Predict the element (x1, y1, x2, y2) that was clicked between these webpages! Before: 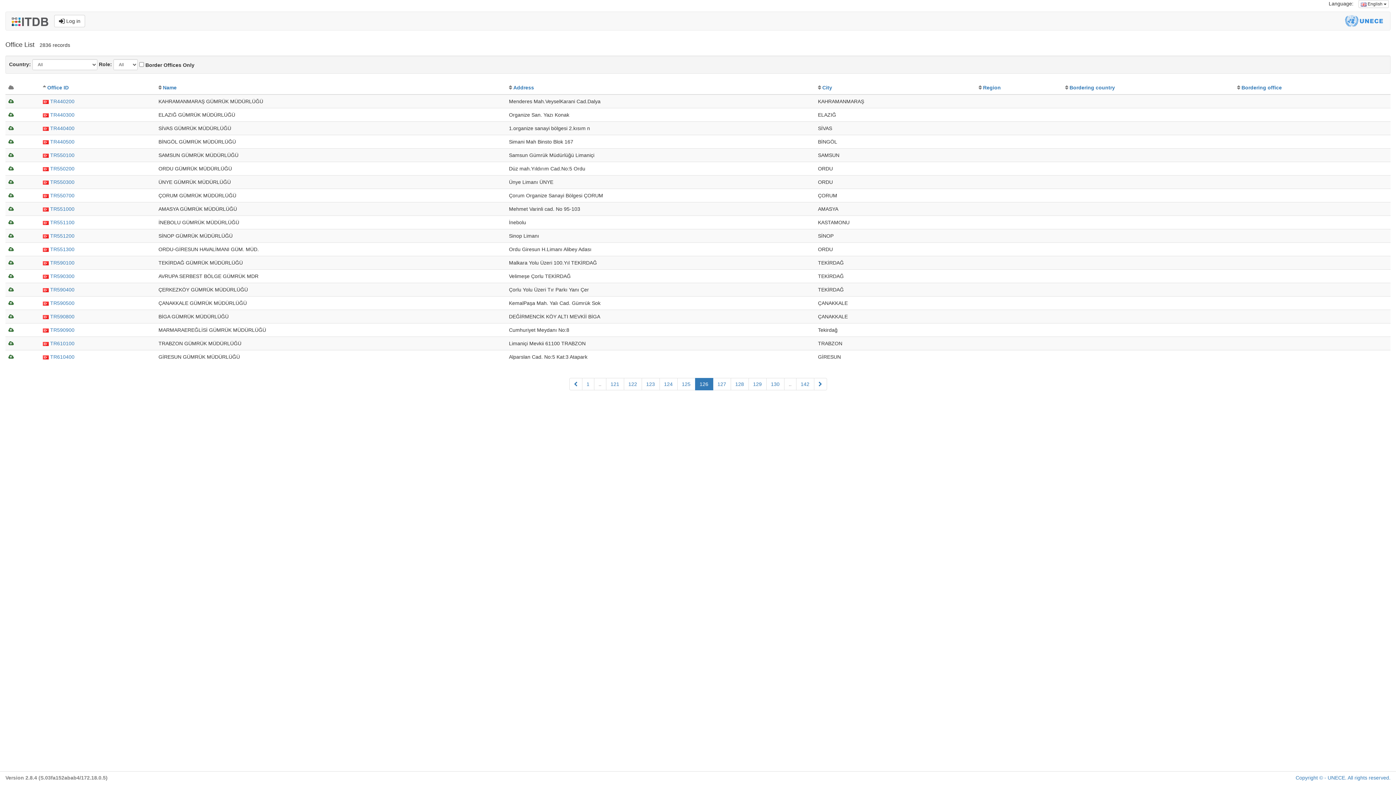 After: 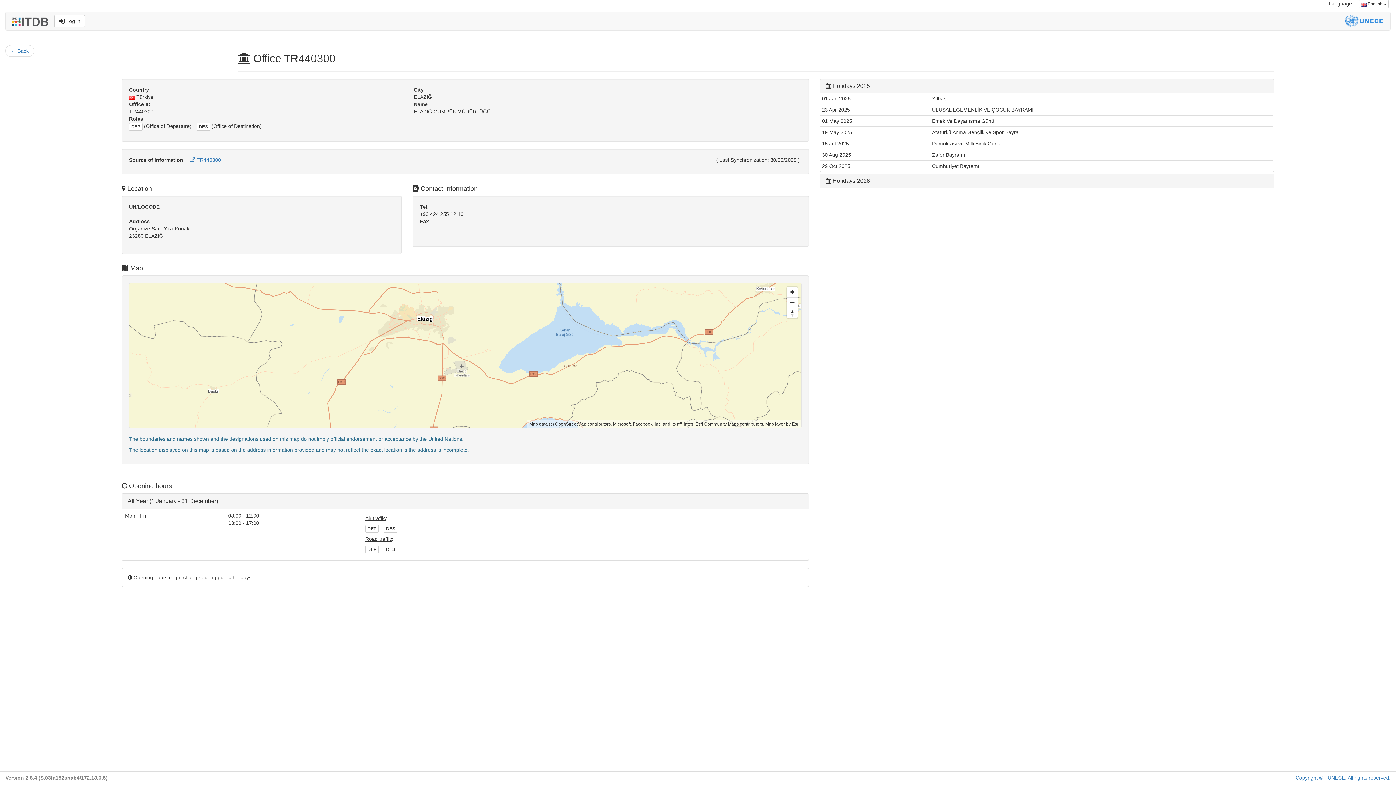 Action: label:  TR440300 bbox: (42, 112, 74, 117)